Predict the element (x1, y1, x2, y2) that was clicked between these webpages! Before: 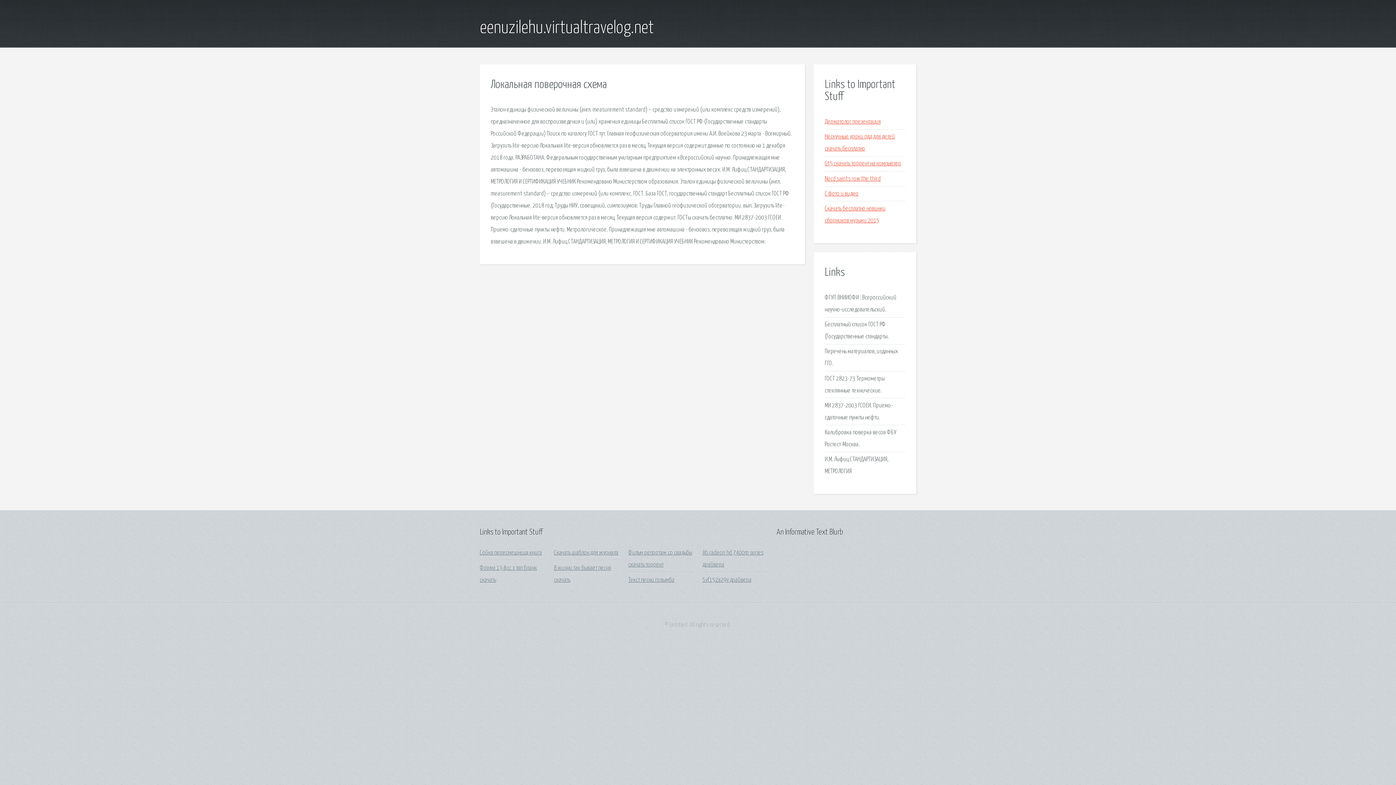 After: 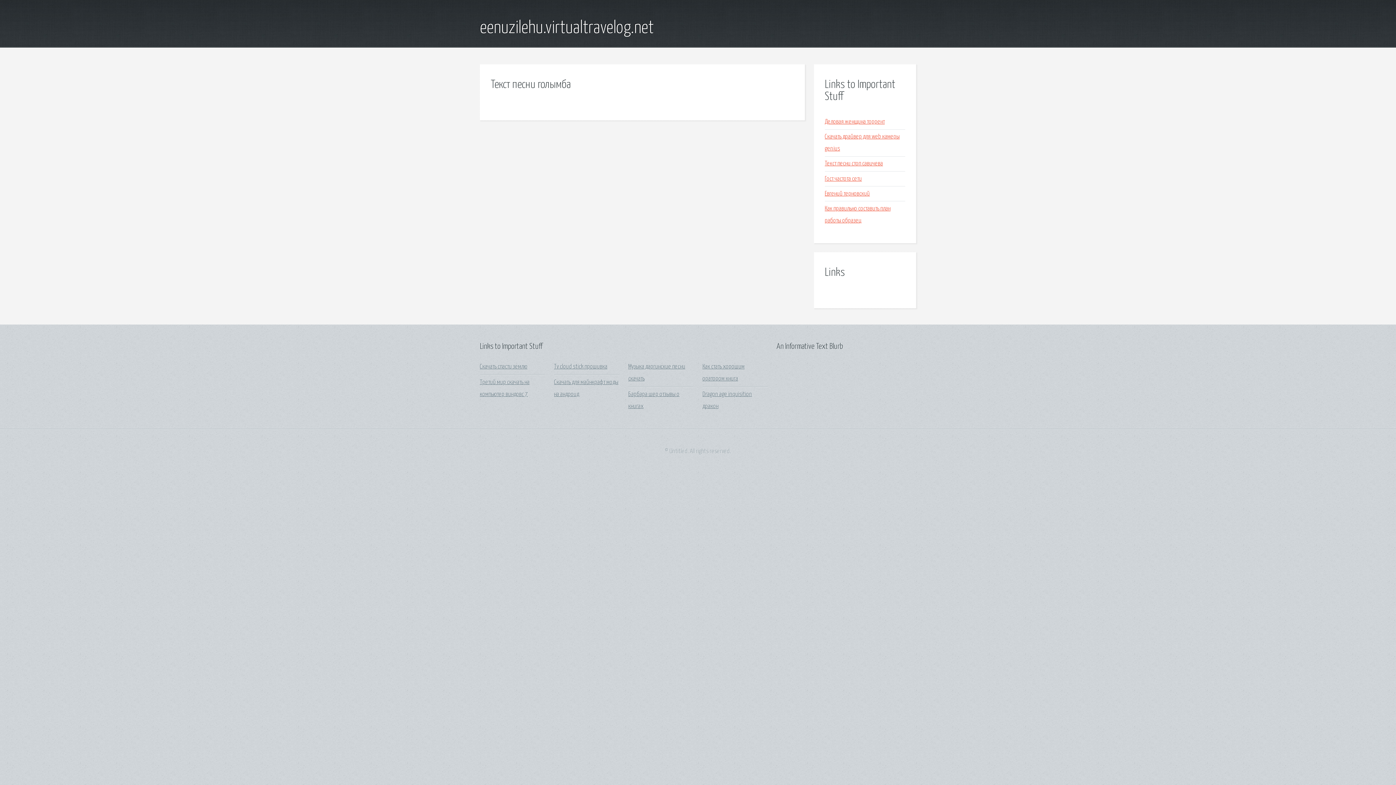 Action: label: Текст песни голымба bbox: (628, 577, 674, 583)